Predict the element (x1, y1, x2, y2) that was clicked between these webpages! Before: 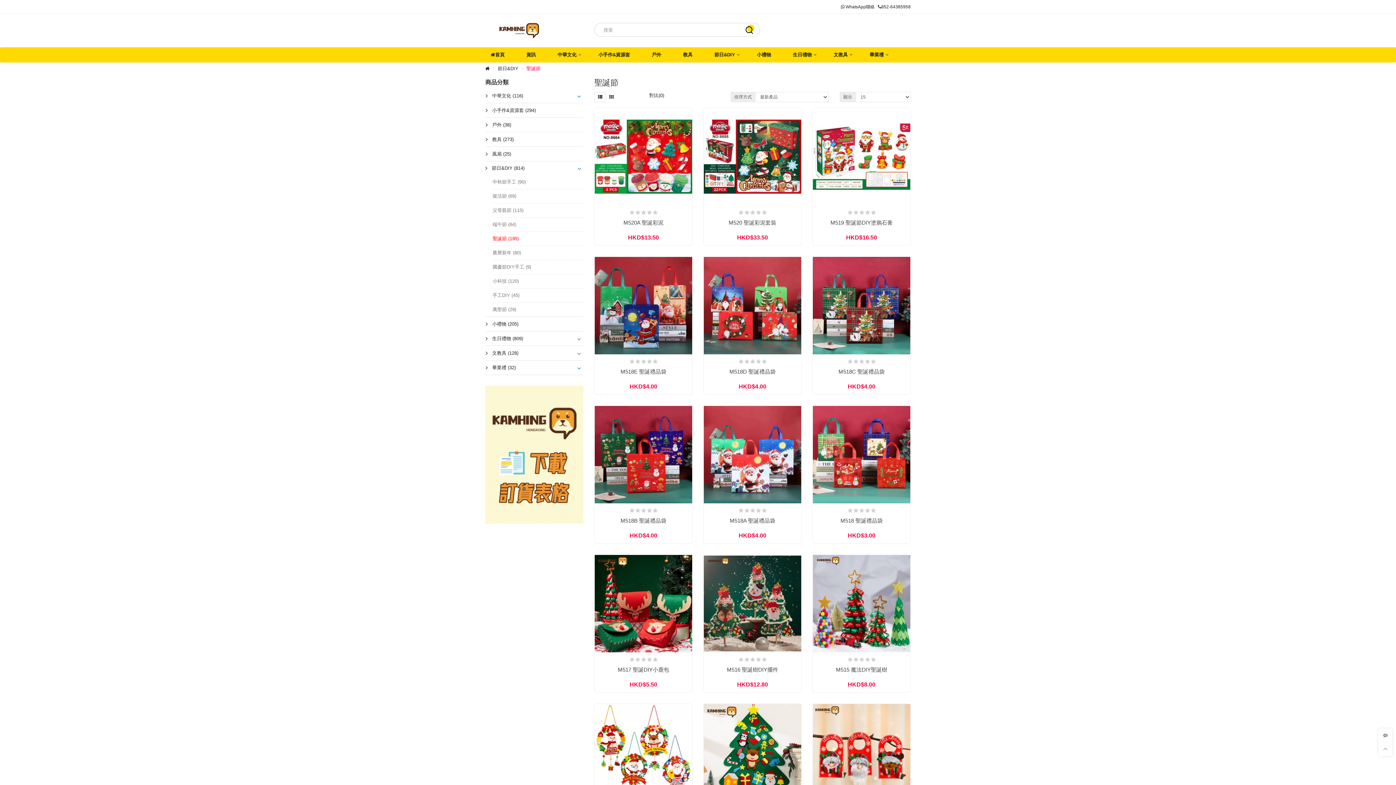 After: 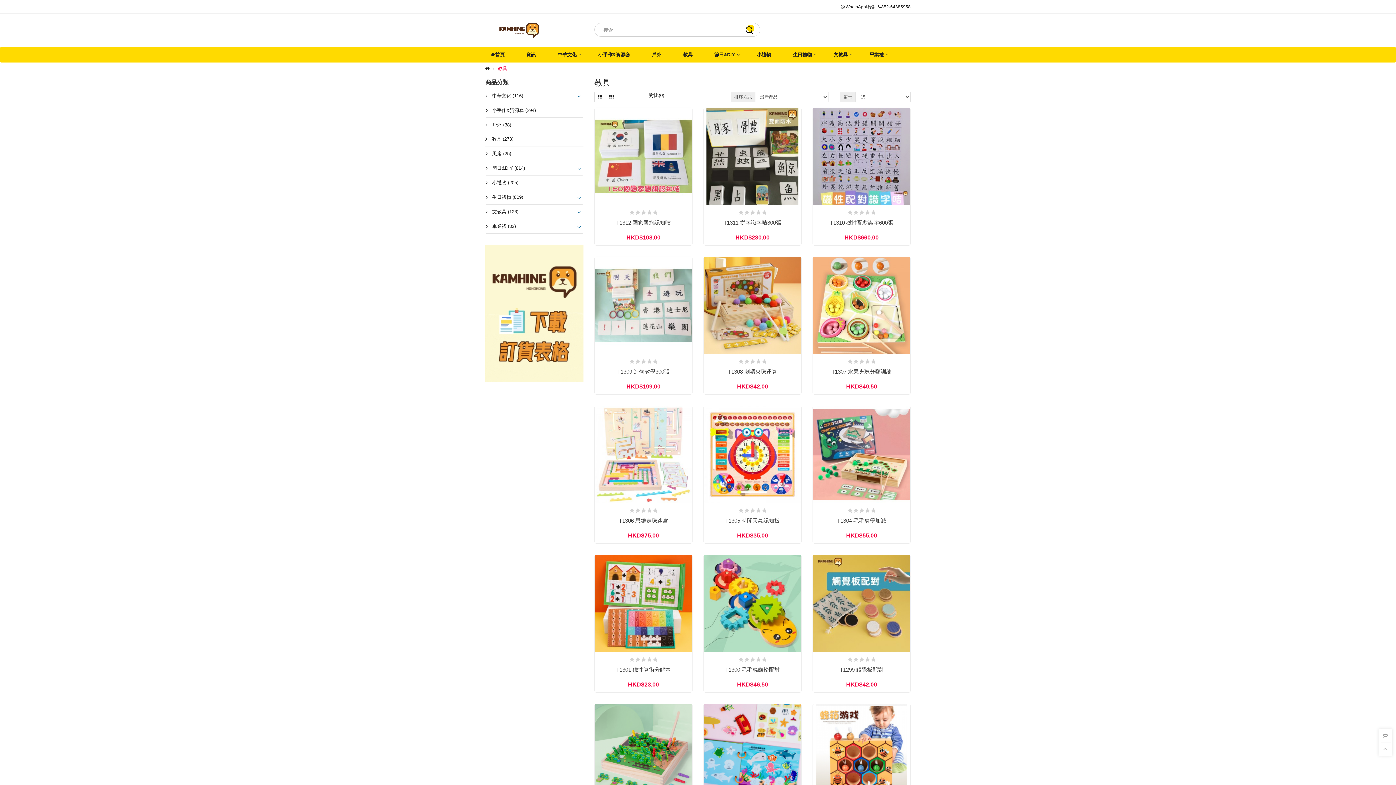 Action: bbox: (677, 47, 698, 62) label: 教具